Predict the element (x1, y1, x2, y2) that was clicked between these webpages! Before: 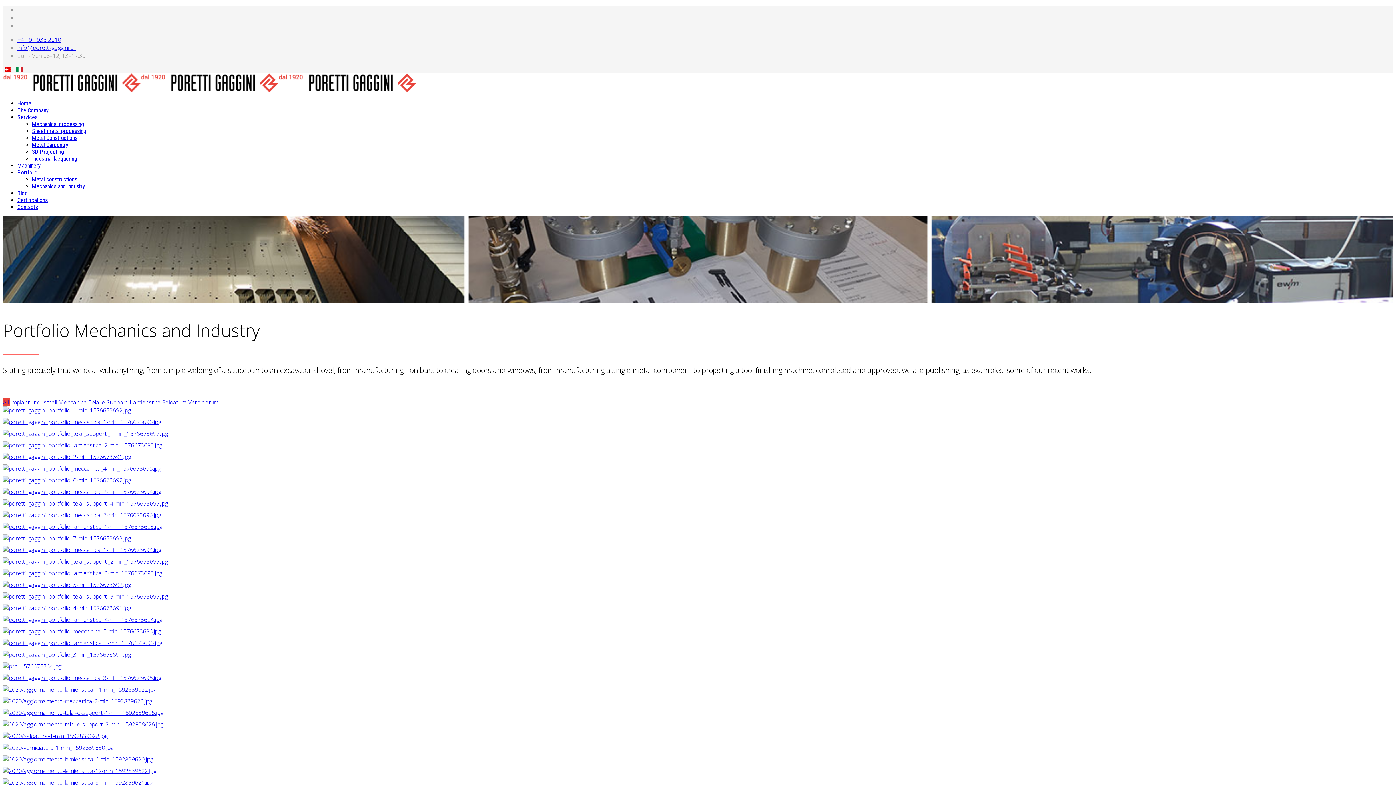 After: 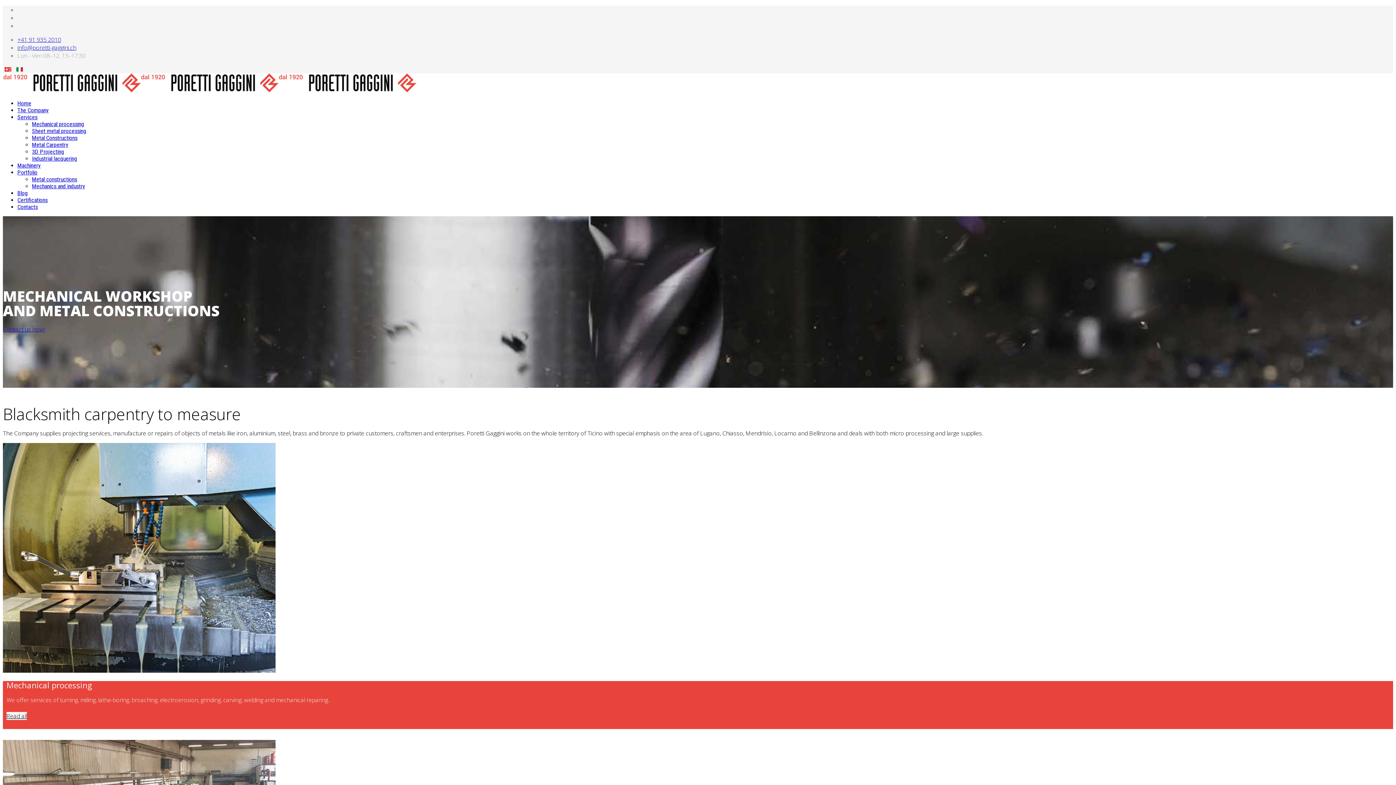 Action: bbox: (2, 86, 416, 94)